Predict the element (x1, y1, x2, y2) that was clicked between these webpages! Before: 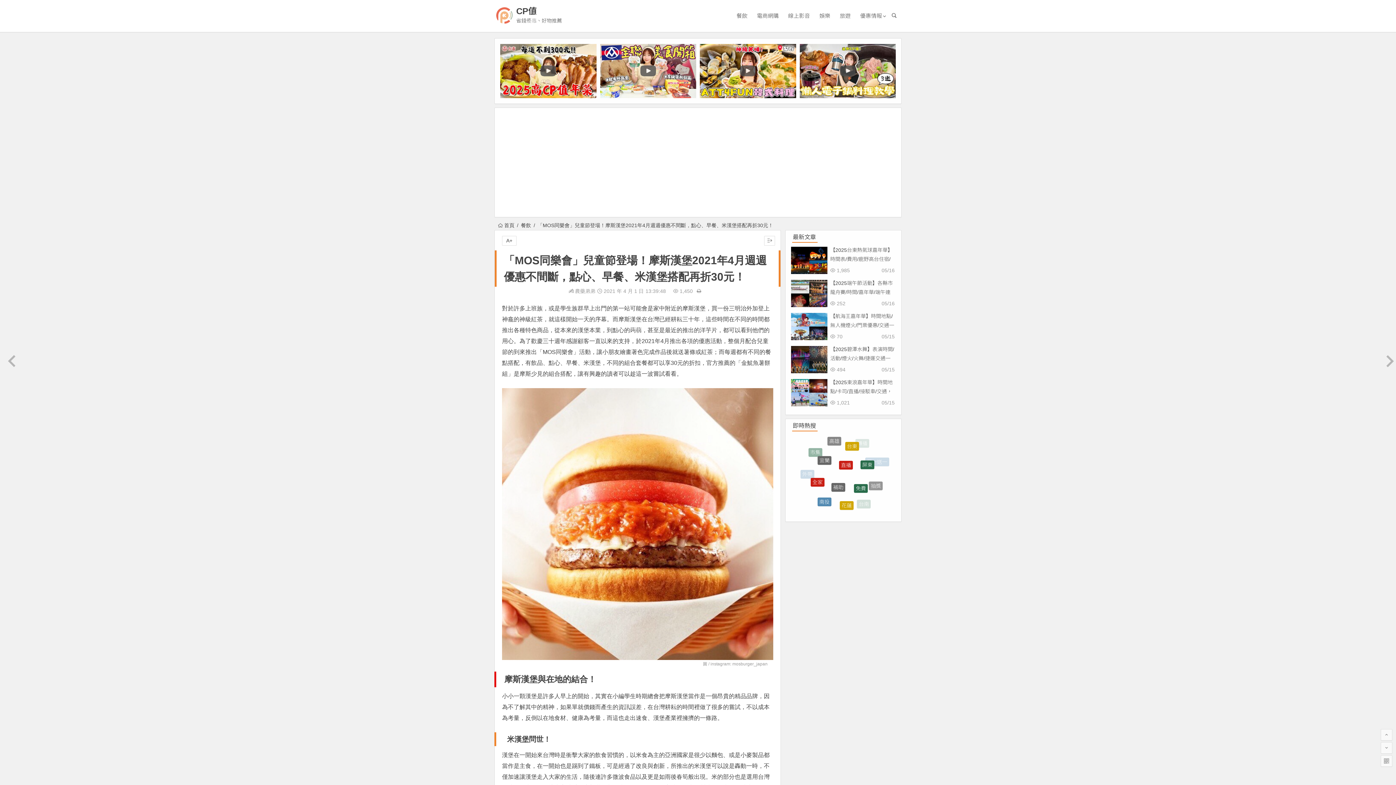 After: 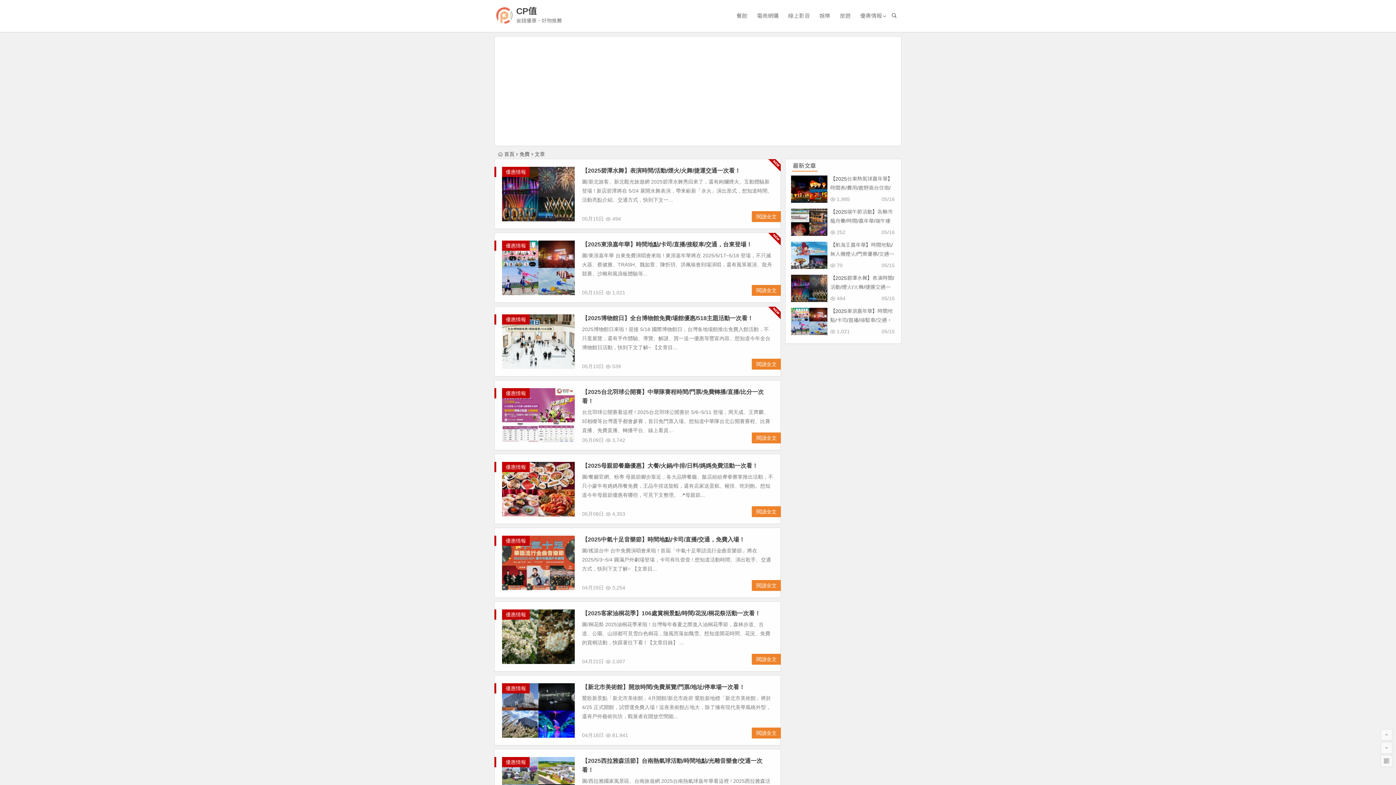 Action: label: 免費 bbox: (854, 494, 868, 503)